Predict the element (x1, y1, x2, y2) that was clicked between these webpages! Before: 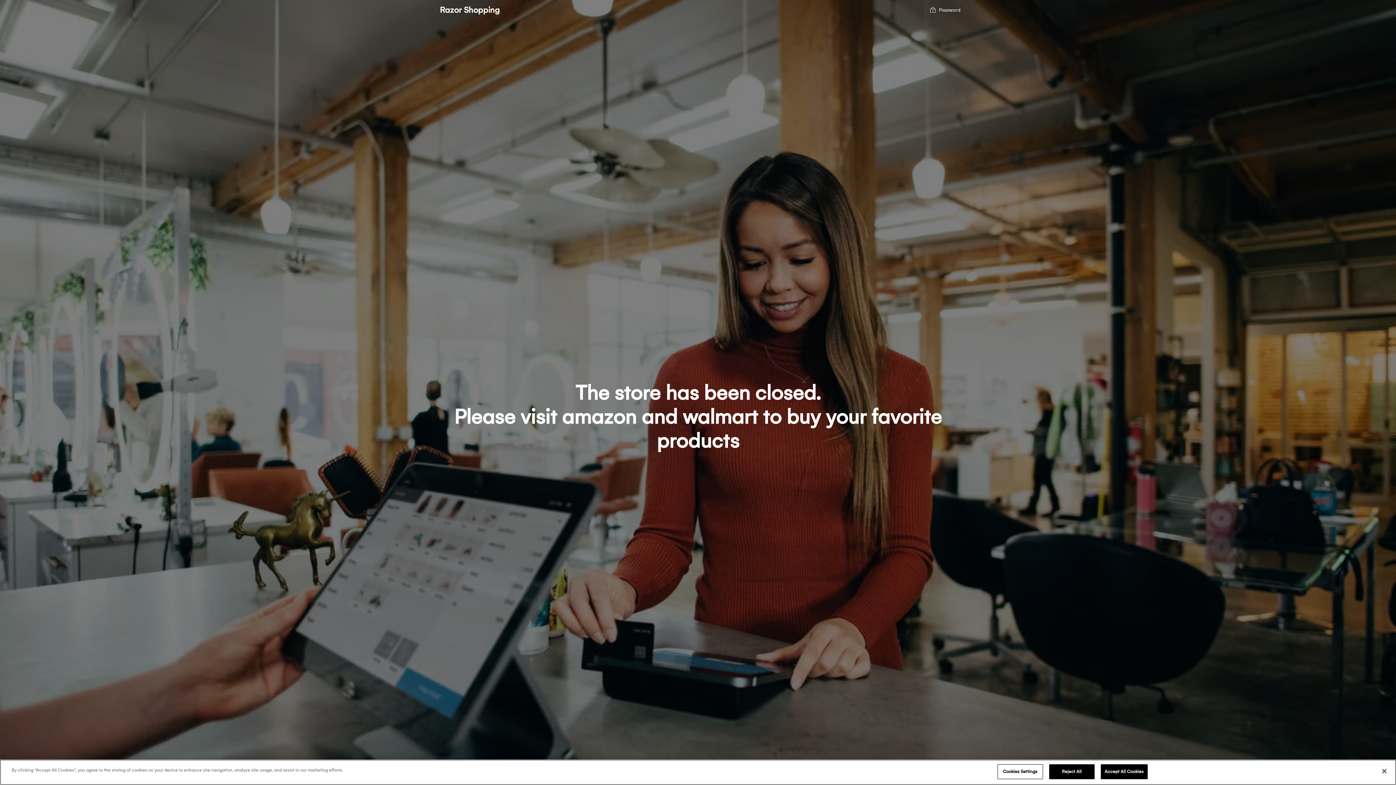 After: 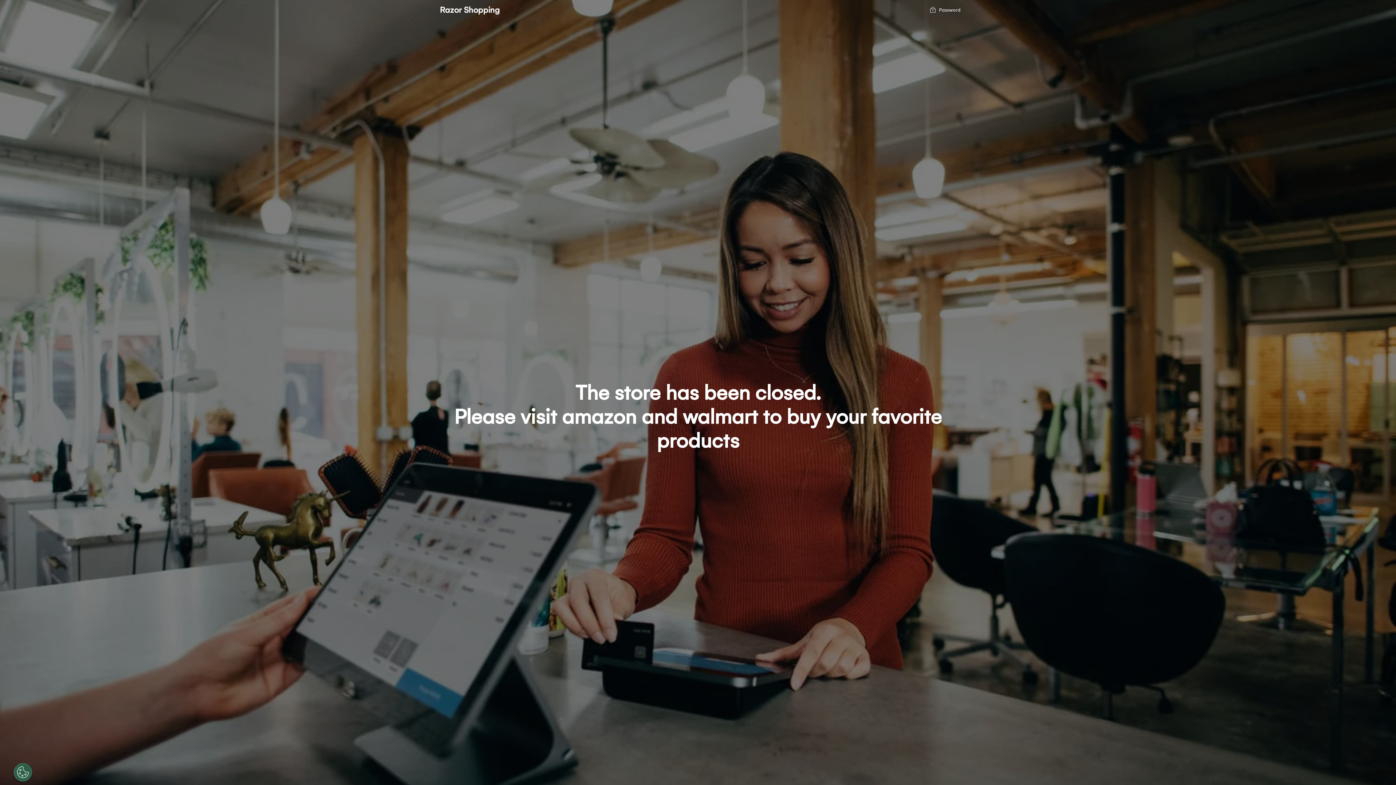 Action: bbox: (1100, 764, 1147, 779) label: Accept All Cookies